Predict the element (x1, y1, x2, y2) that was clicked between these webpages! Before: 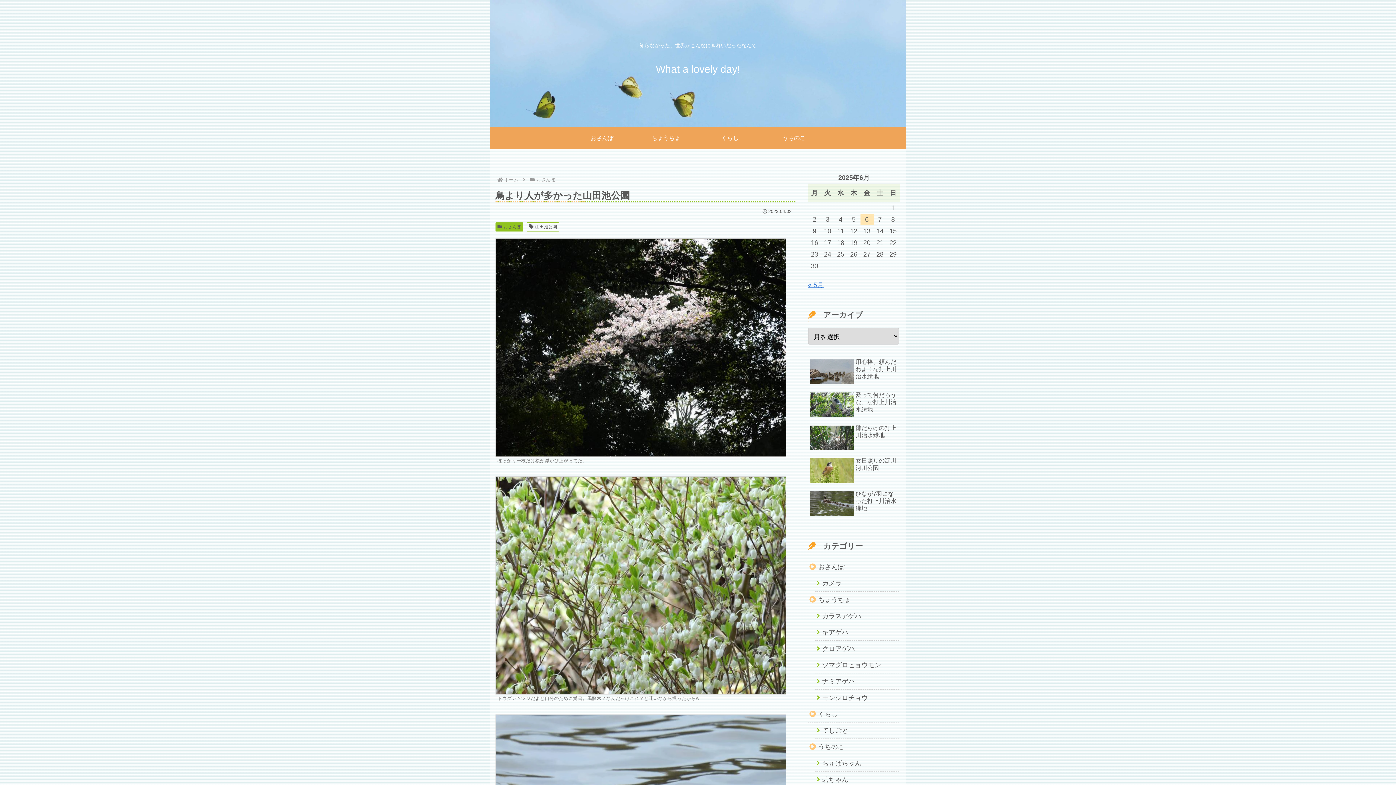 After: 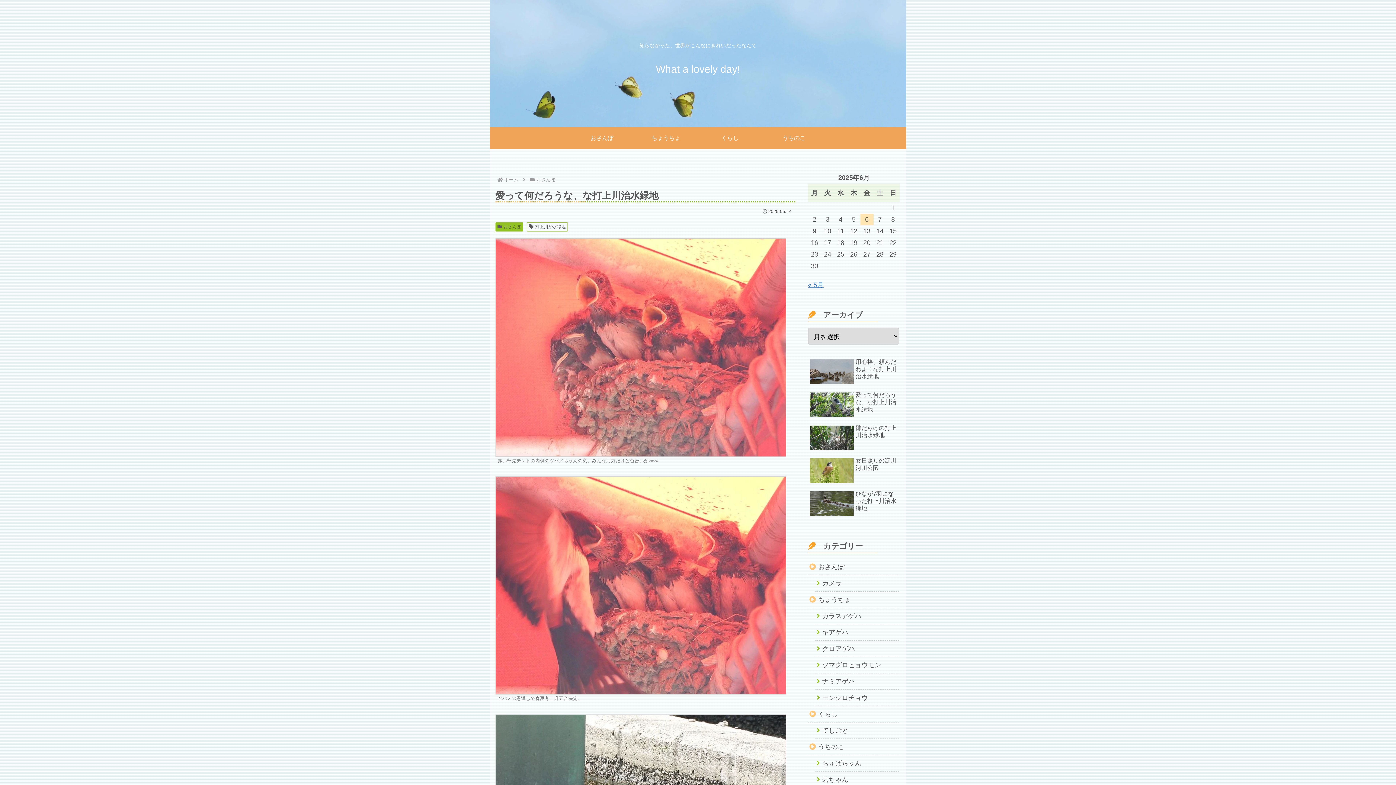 Action: bbox: (808, 389, 899, 421) label: 愛って何だろうな、な打上川治水緑地